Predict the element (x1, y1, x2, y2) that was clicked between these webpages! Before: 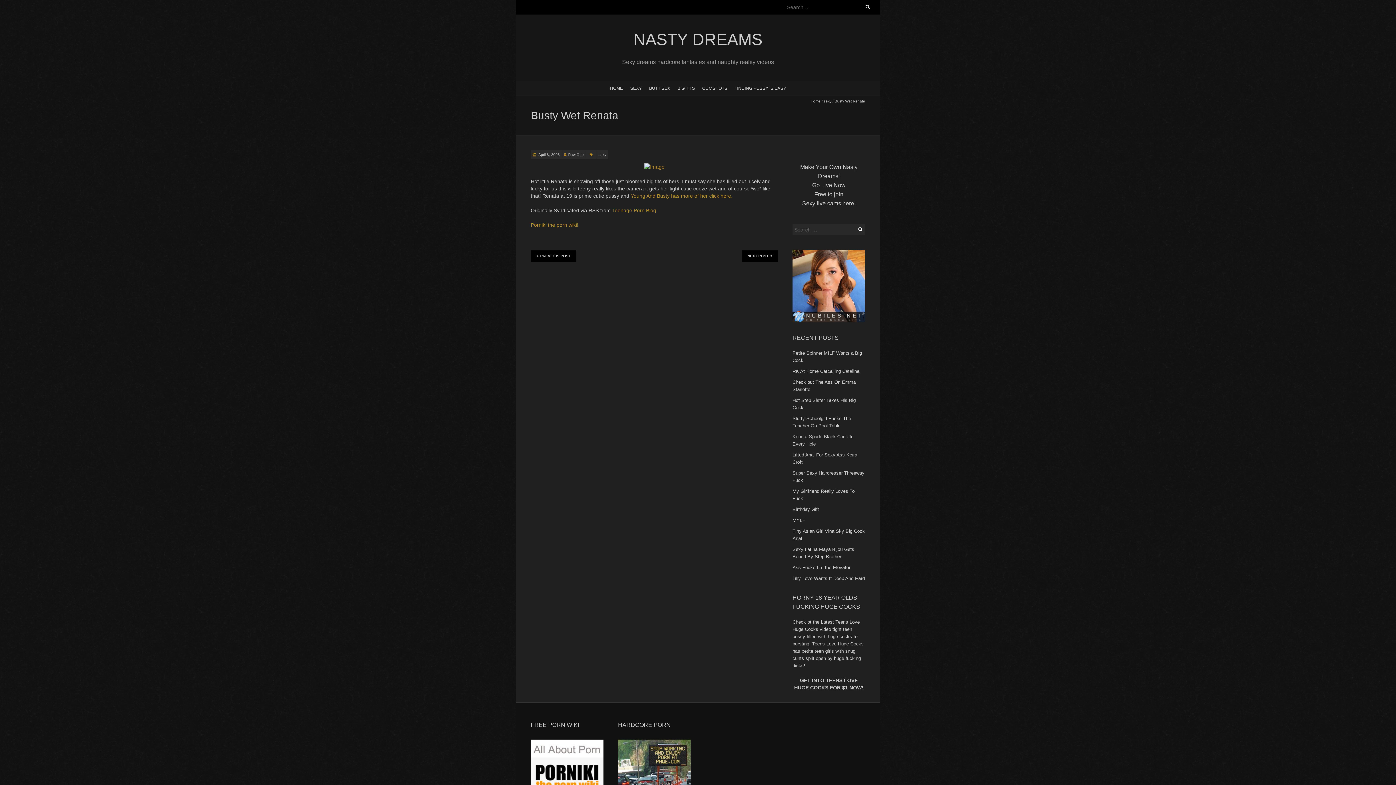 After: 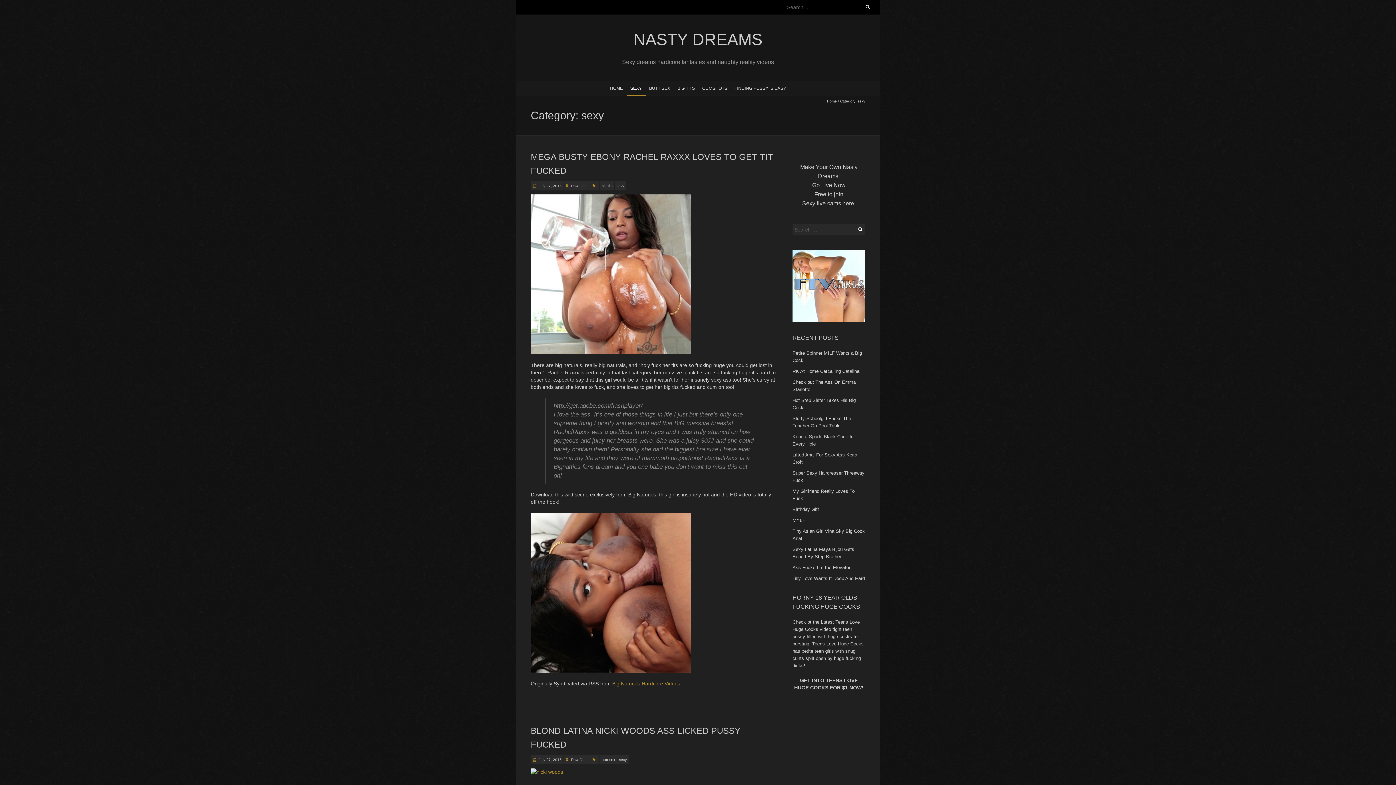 Action: label: SEXY bbox: (626, 81, 645, 94)